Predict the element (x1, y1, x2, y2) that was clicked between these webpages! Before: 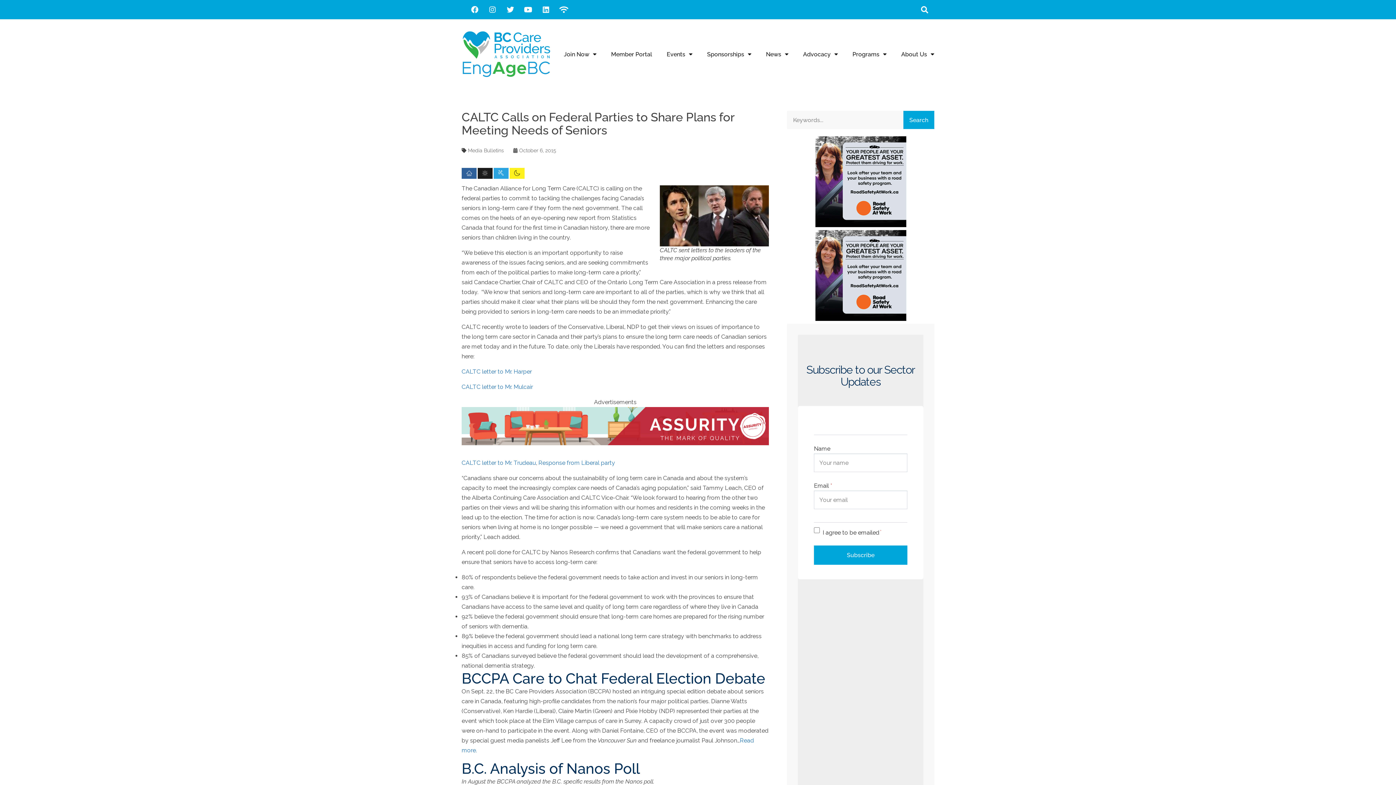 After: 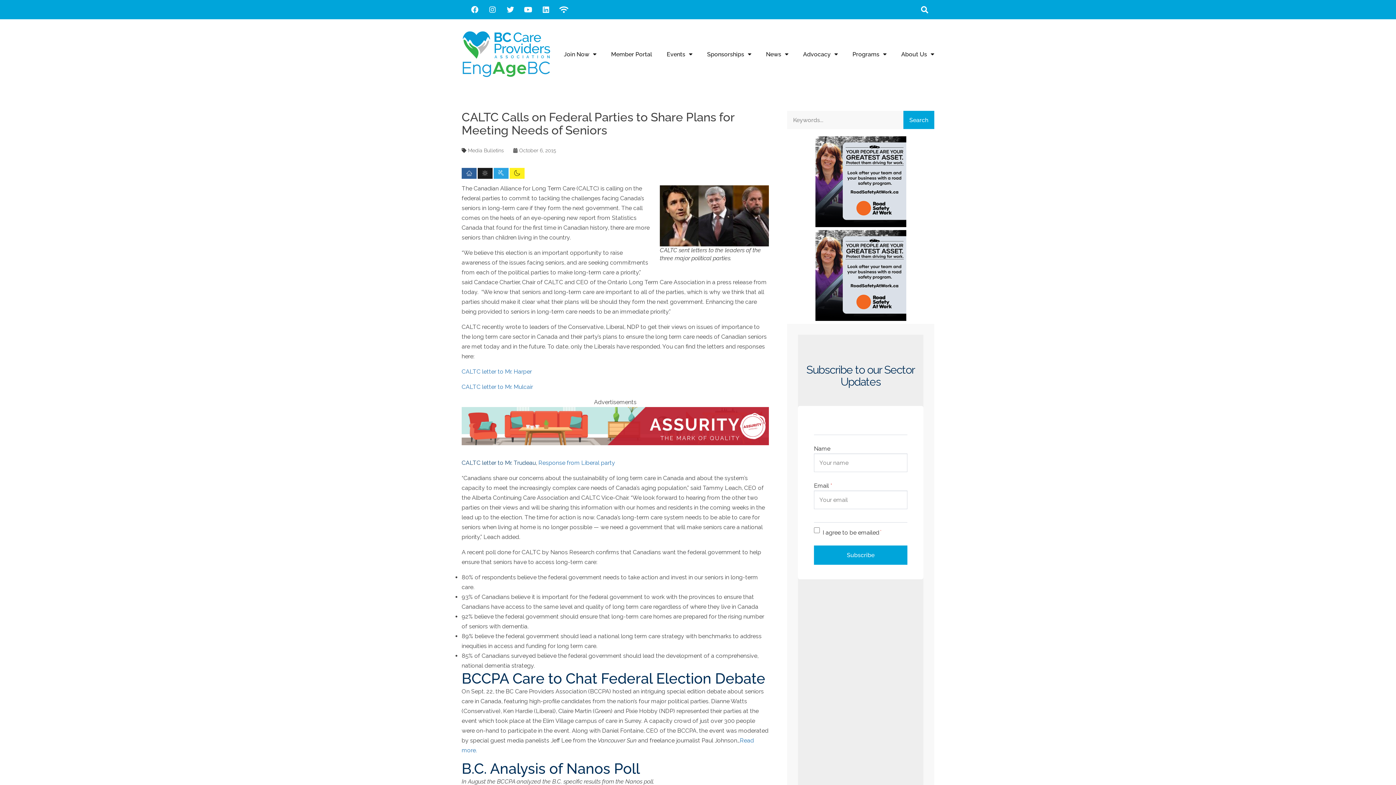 Action: bbox: (461, 459, 536, 466) label: CALTC letter to Mr. Trudeau